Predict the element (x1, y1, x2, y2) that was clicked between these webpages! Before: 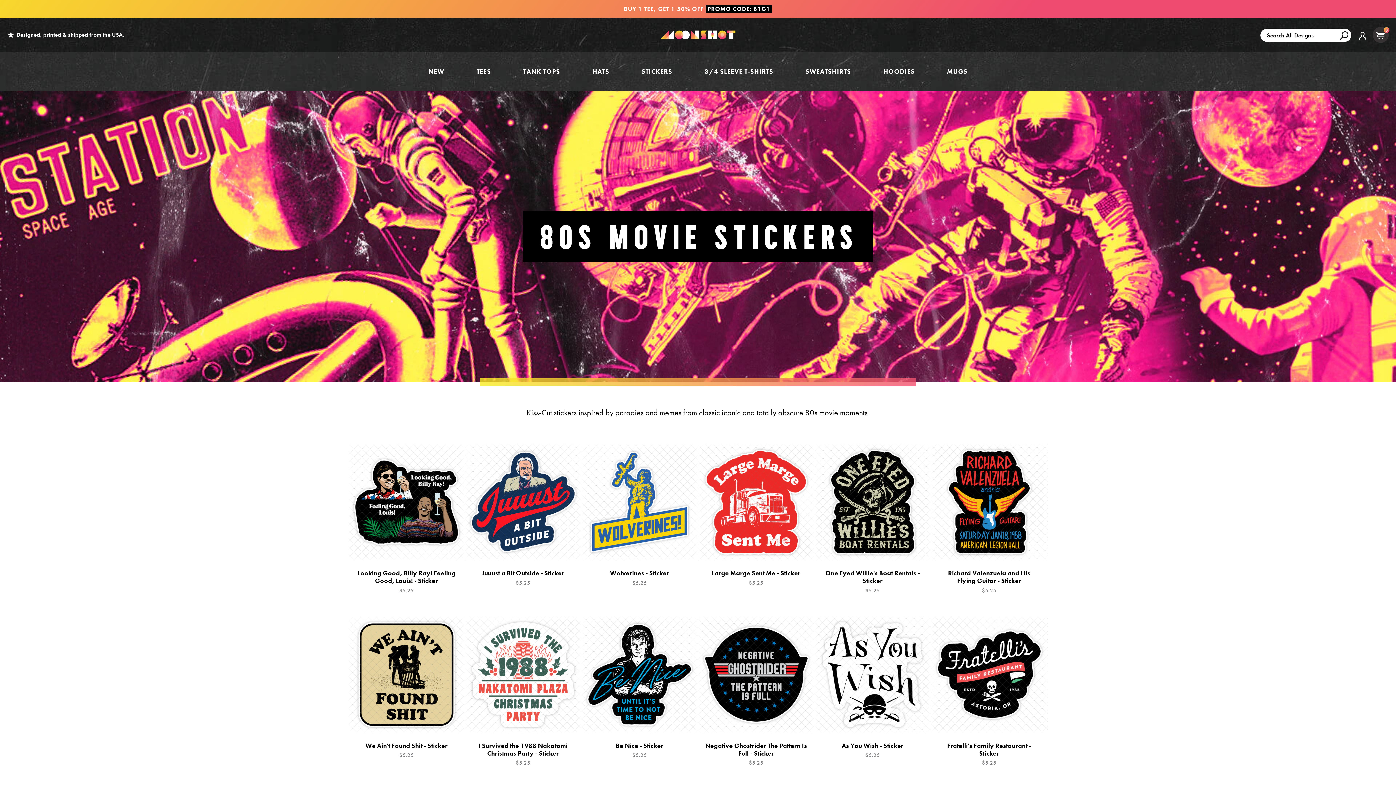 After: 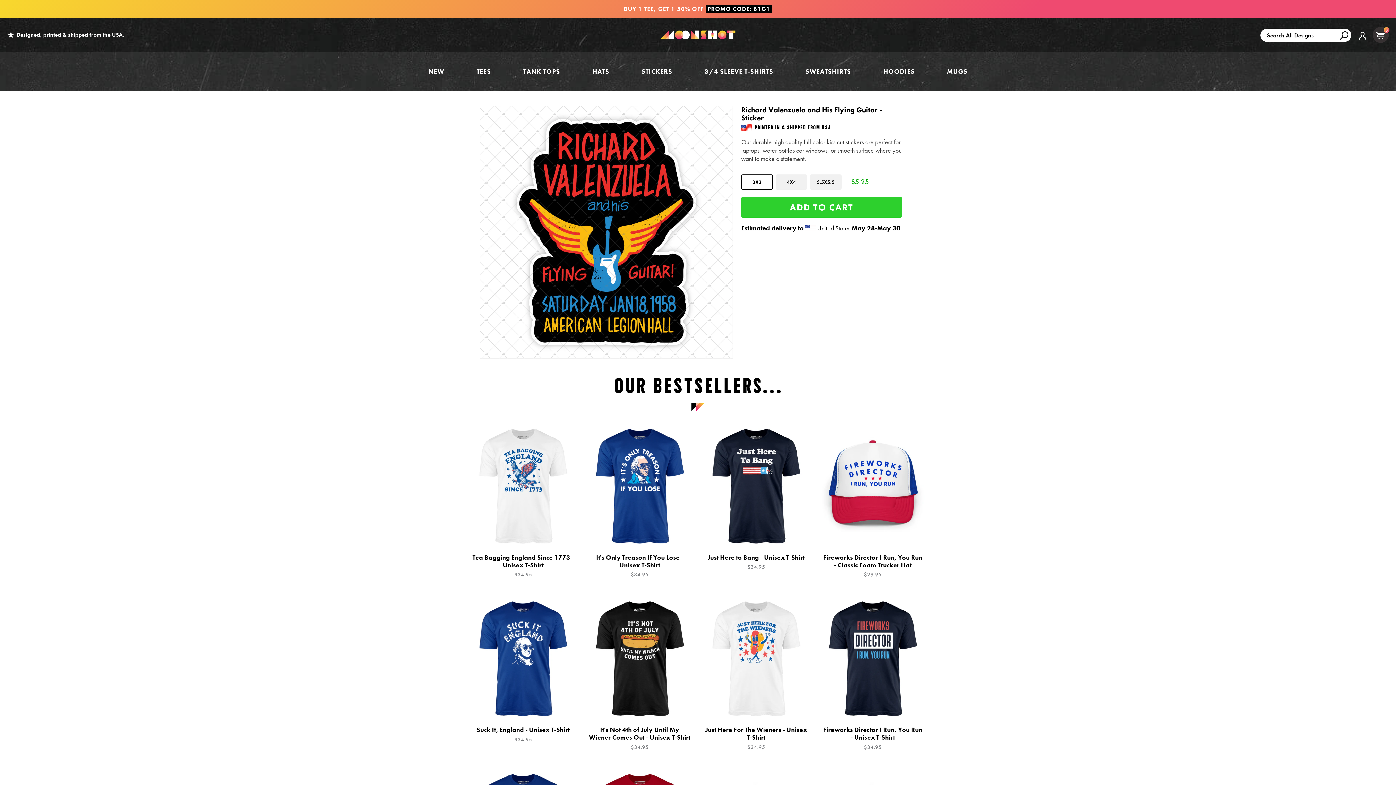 Action: bbox: (931, 443, 1047, 560)